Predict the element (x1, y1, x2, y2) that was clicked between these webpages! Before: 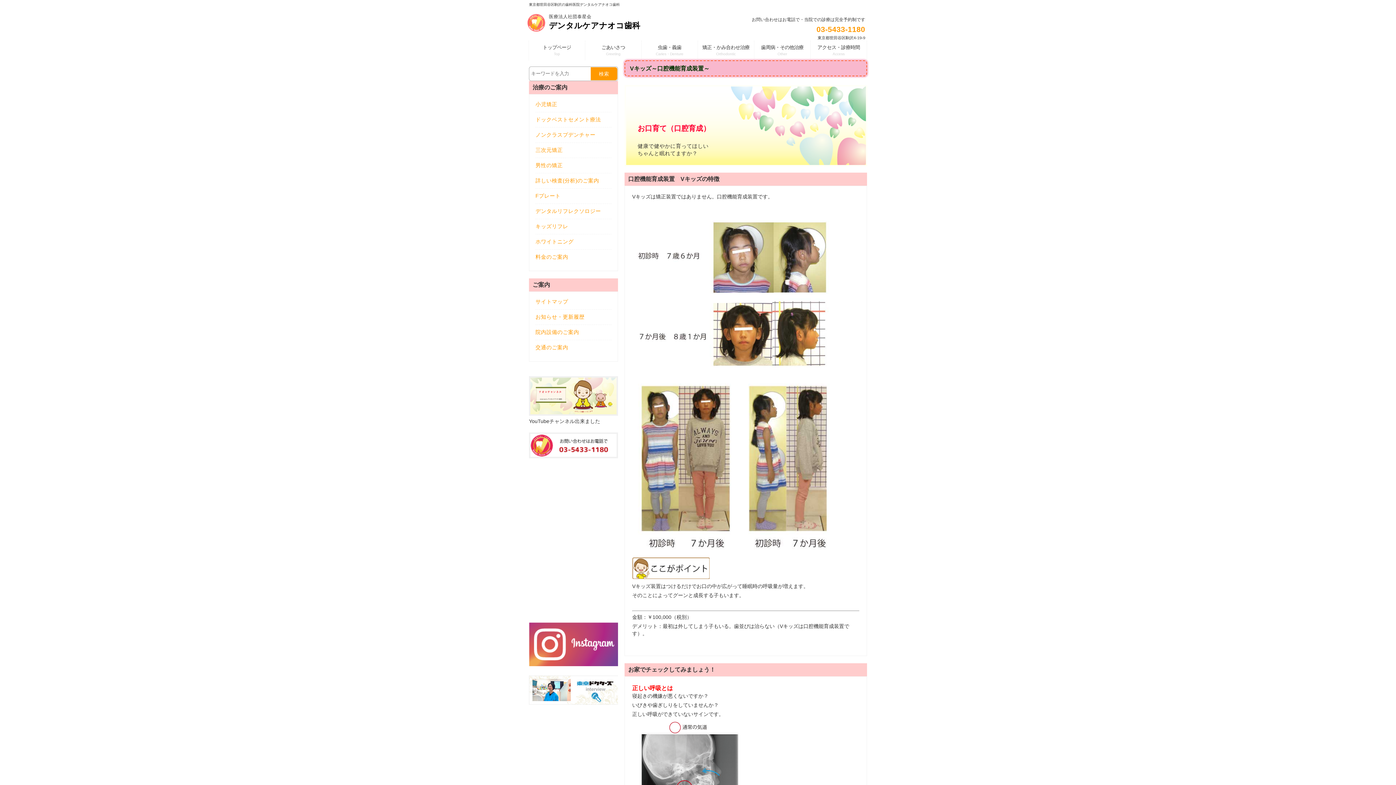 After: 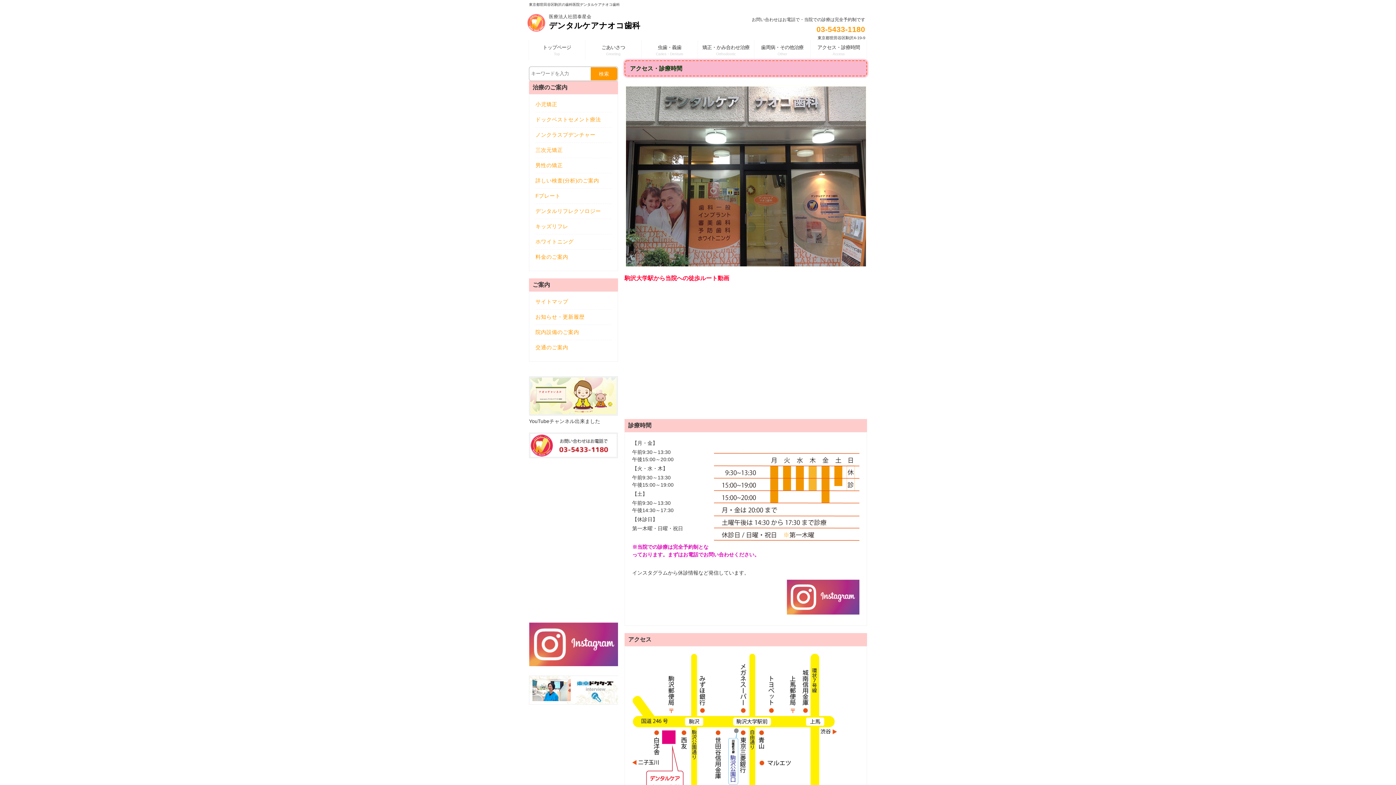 Action: label: アクセス・診療時間
Access bbox: (810, 40, 866, 60)